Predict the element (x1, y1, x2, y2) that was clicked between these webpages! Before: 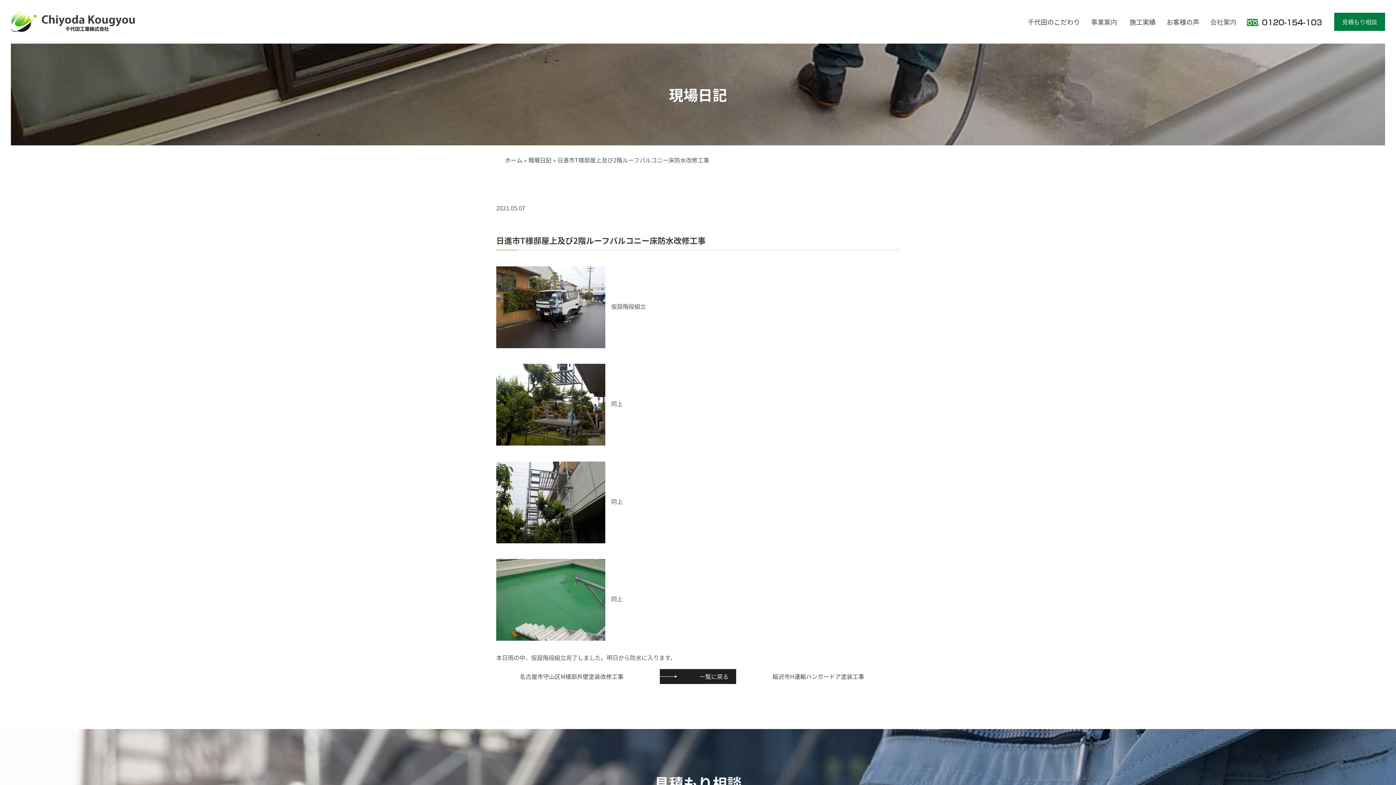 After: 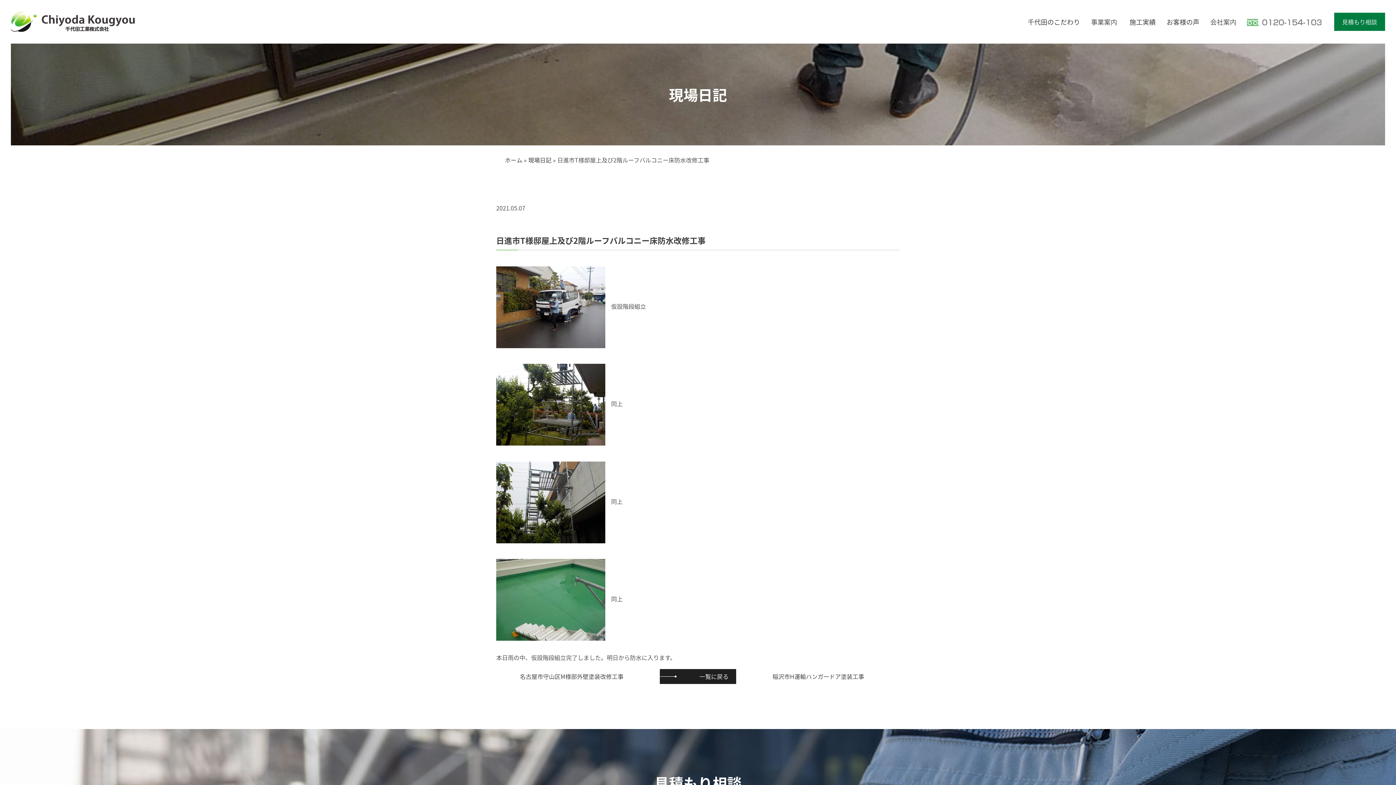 Action: bbox: (1247, 17, 1321, 26)